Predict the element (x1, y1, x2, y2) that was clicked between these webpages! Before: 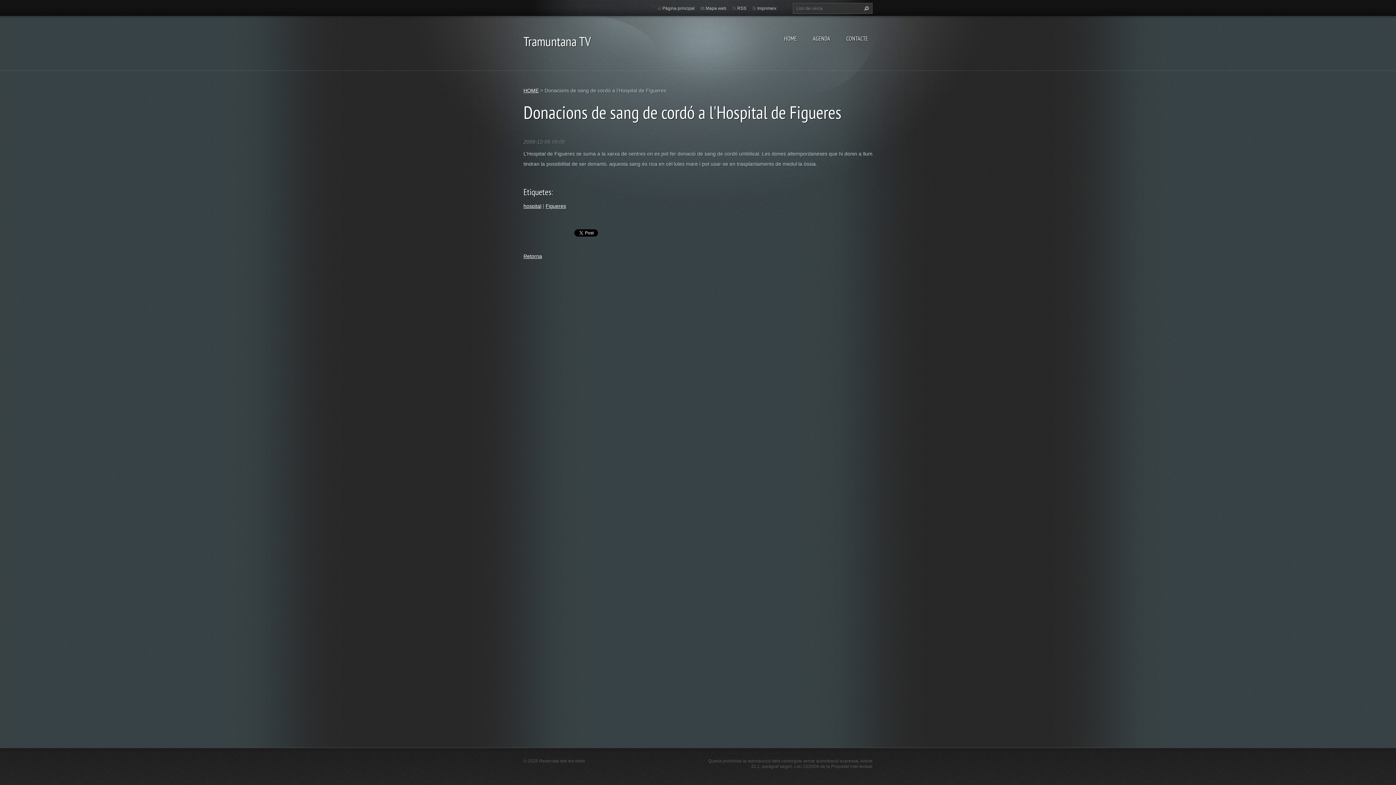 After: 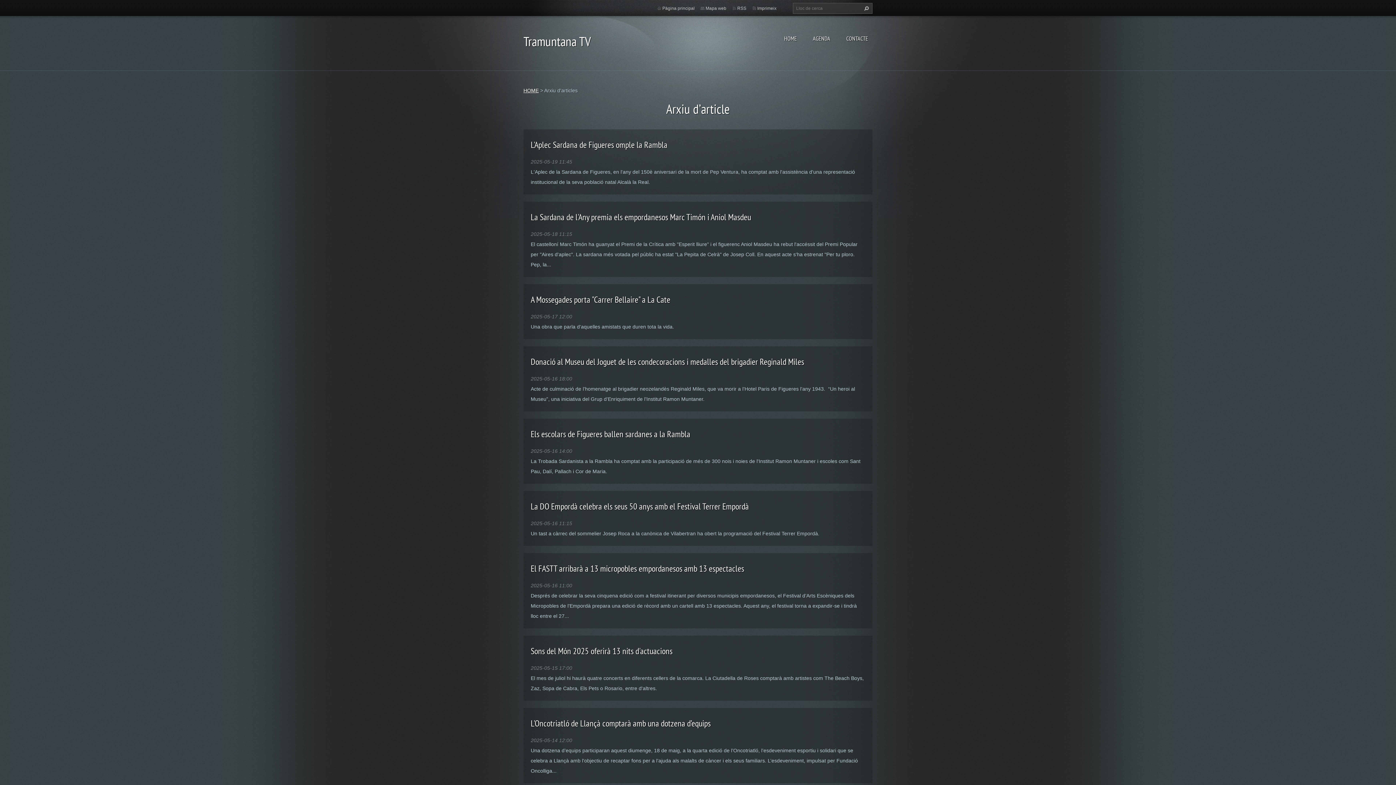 Action: bbox: (523, 253, 542, 259) label: Retorna